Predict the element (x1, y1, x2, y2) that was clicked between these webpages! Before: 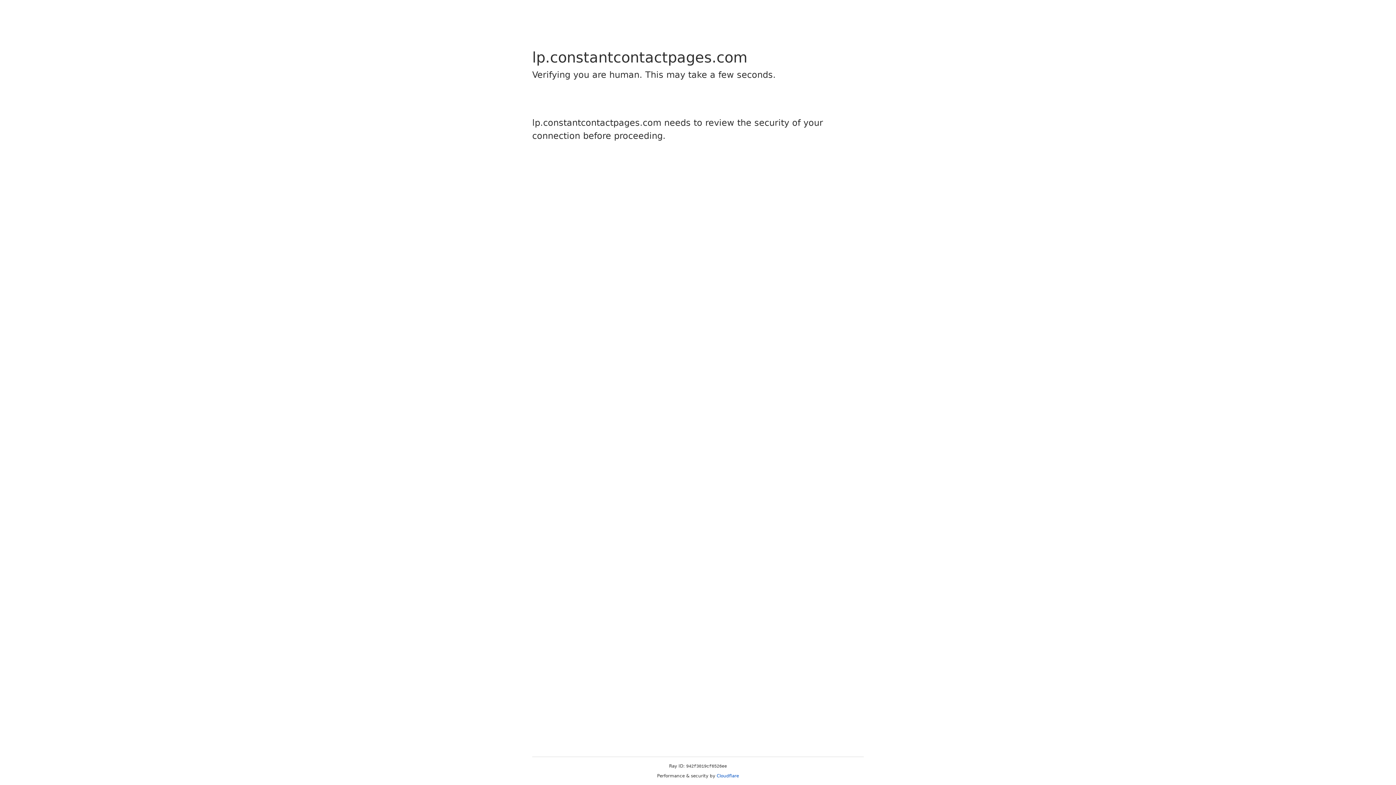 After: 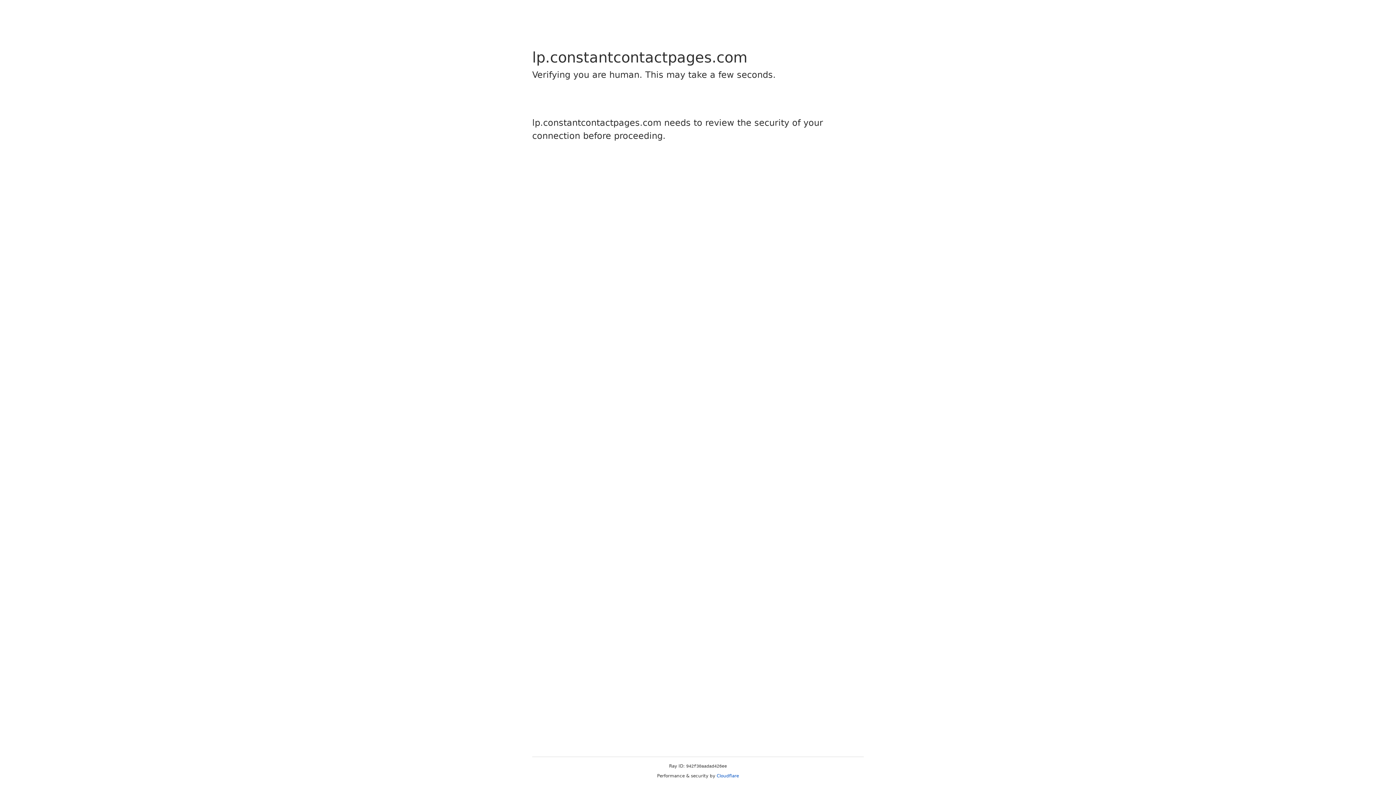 Action: label: Cloudflare bbox: (716, 773, 739, 778)